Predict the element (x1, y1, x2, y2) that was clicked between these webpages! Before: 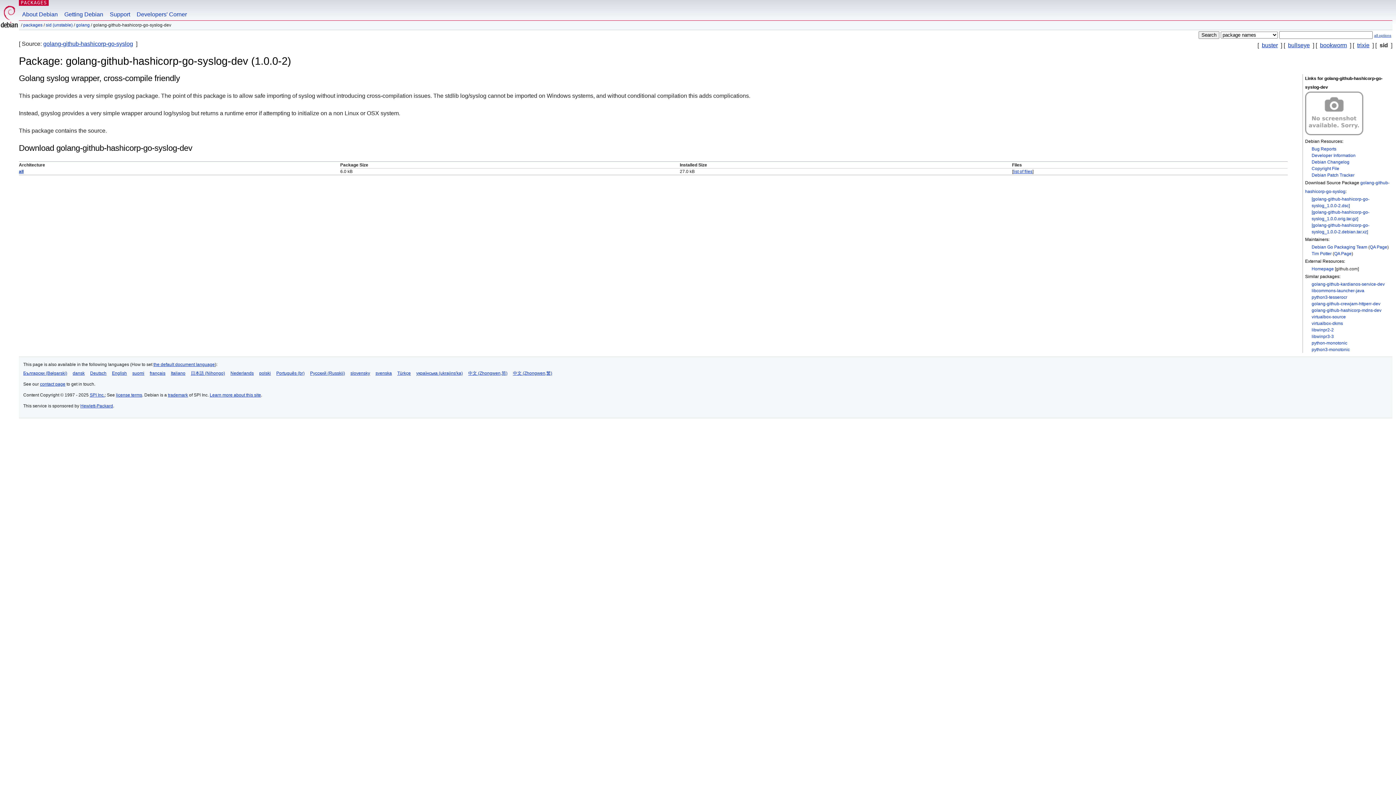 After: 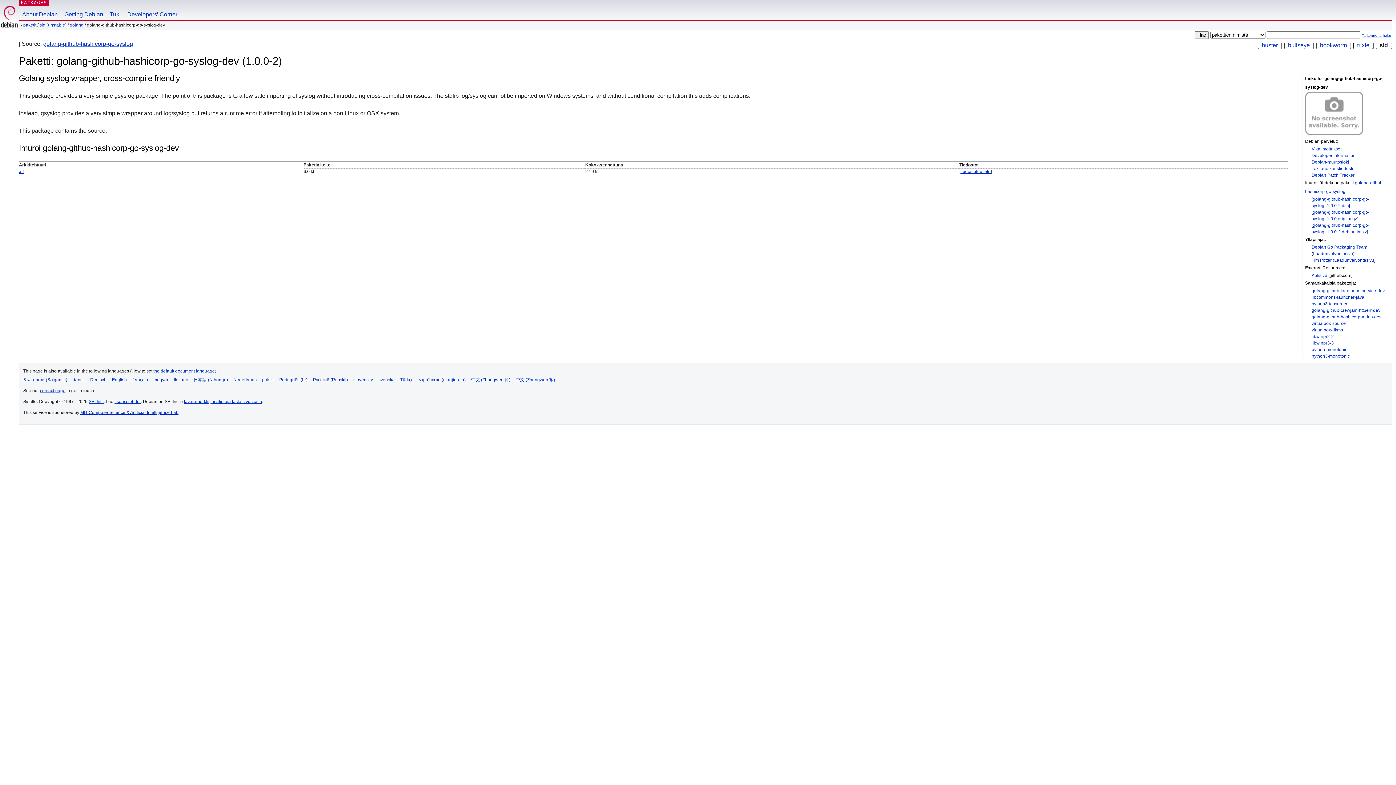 Action: label: suomi bbox: (132, 370, 144, 375)